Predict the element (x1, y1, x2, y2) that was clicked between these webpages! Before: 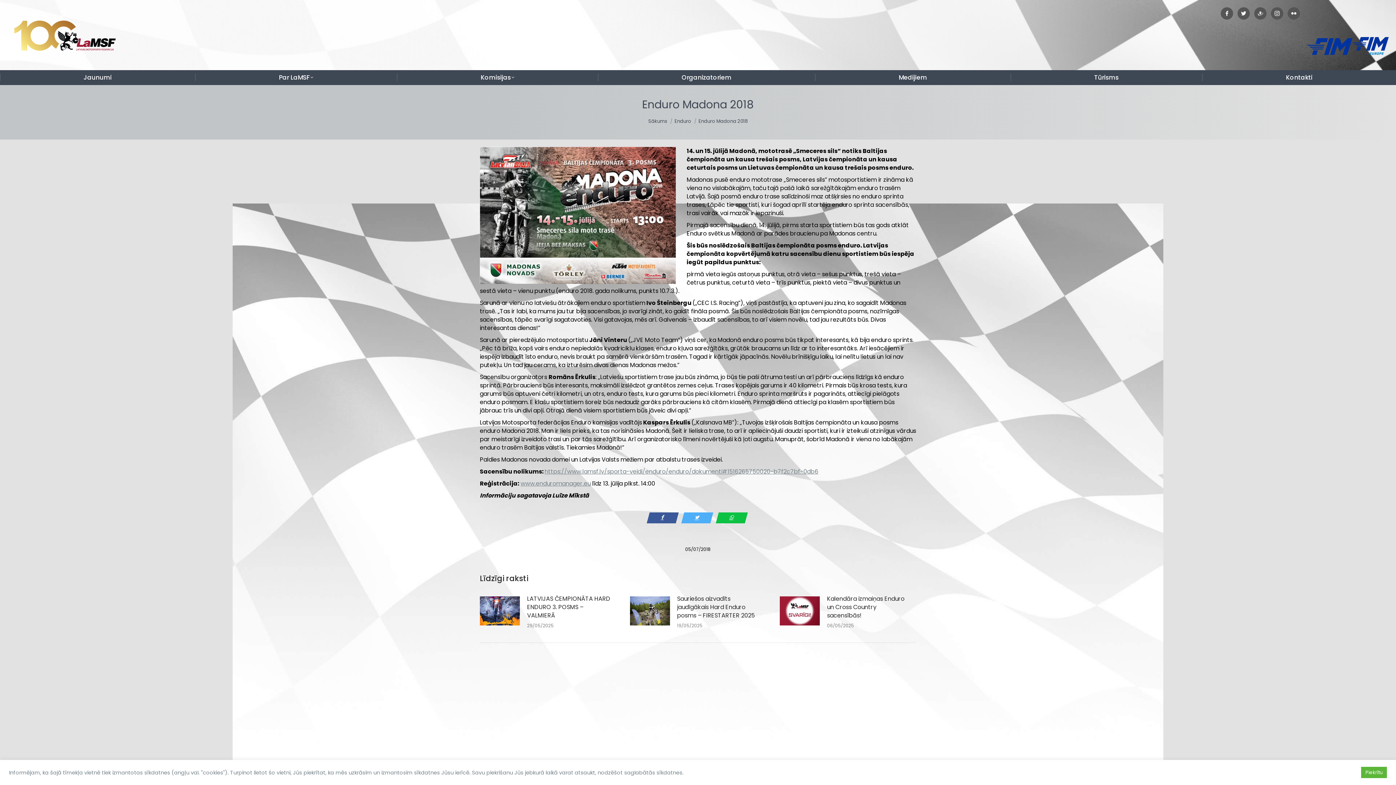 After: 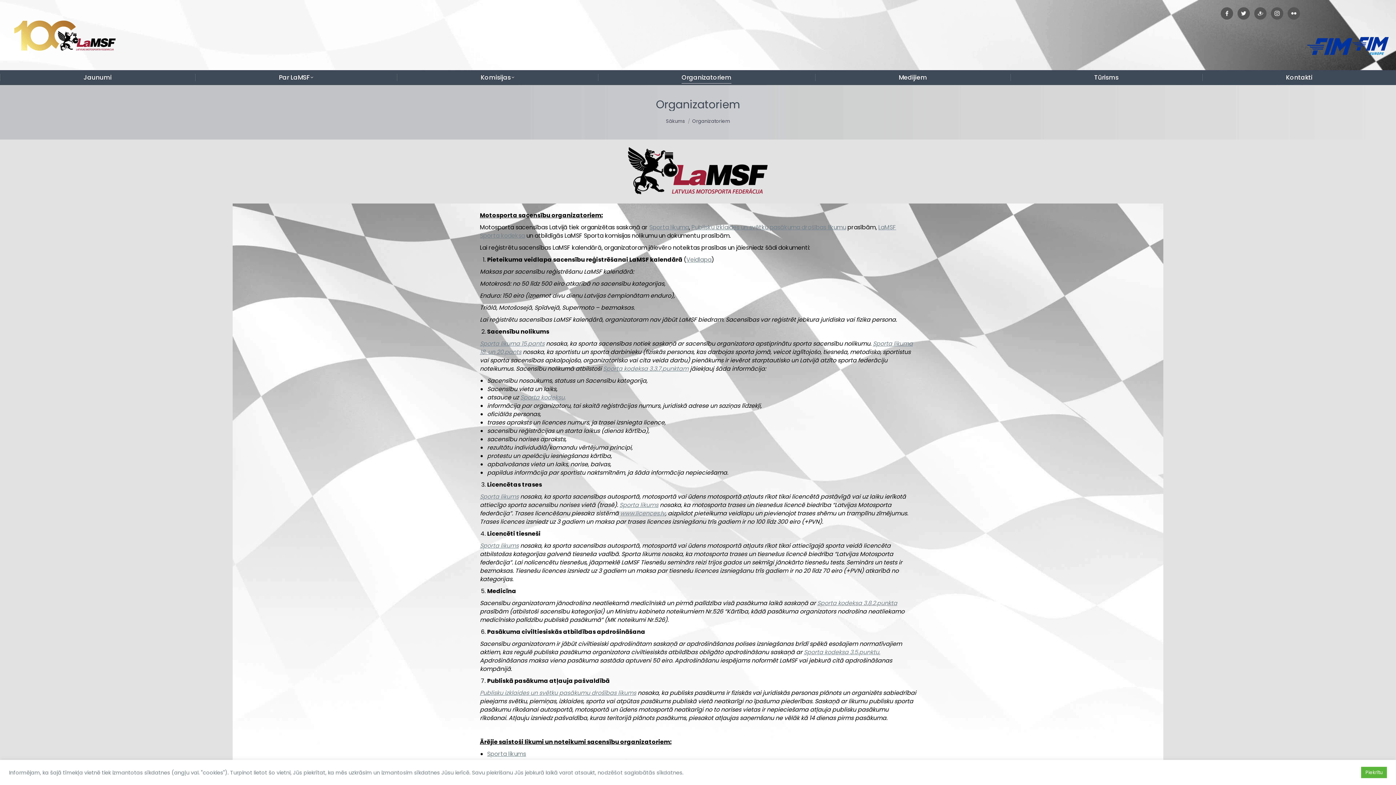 Action: label: Organizatoriem bbox: (603, 71, 809, 83)